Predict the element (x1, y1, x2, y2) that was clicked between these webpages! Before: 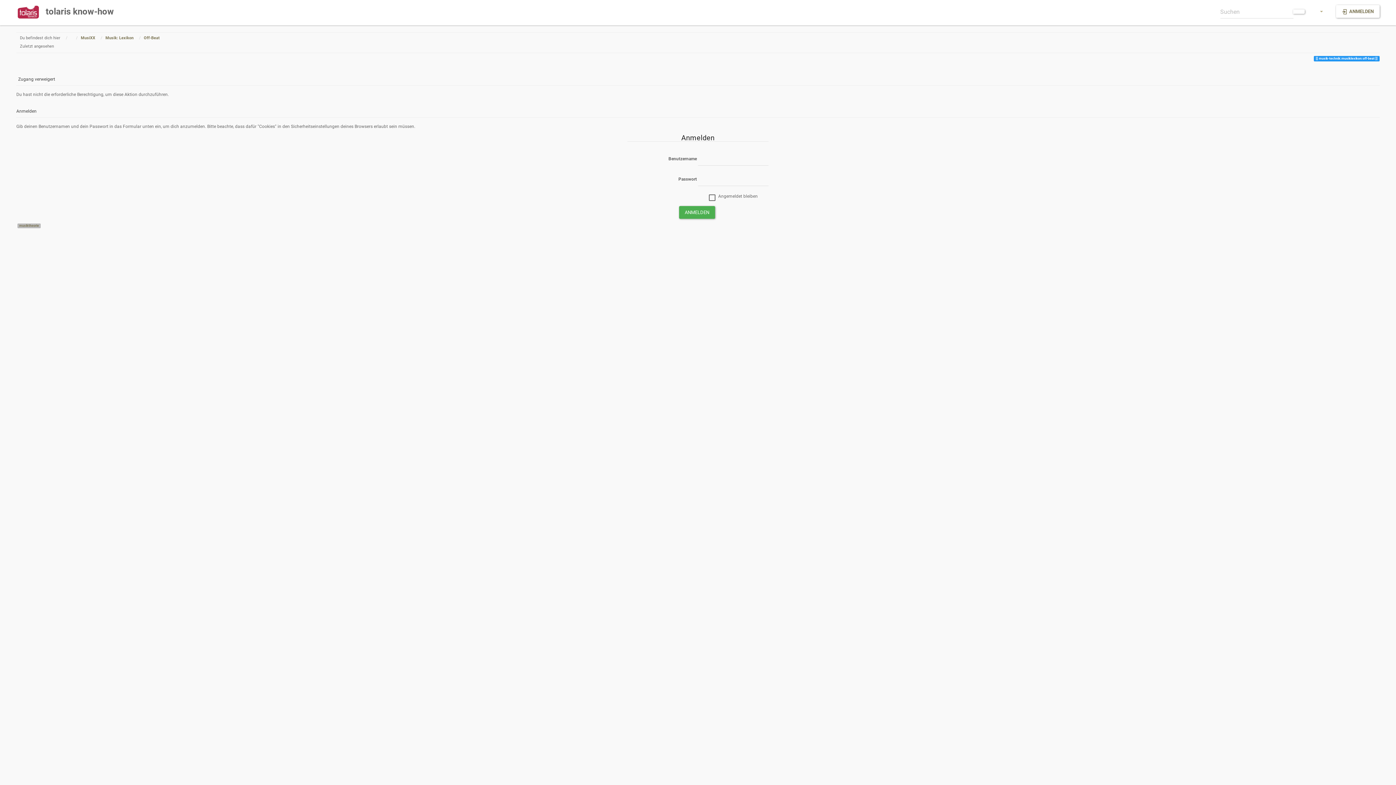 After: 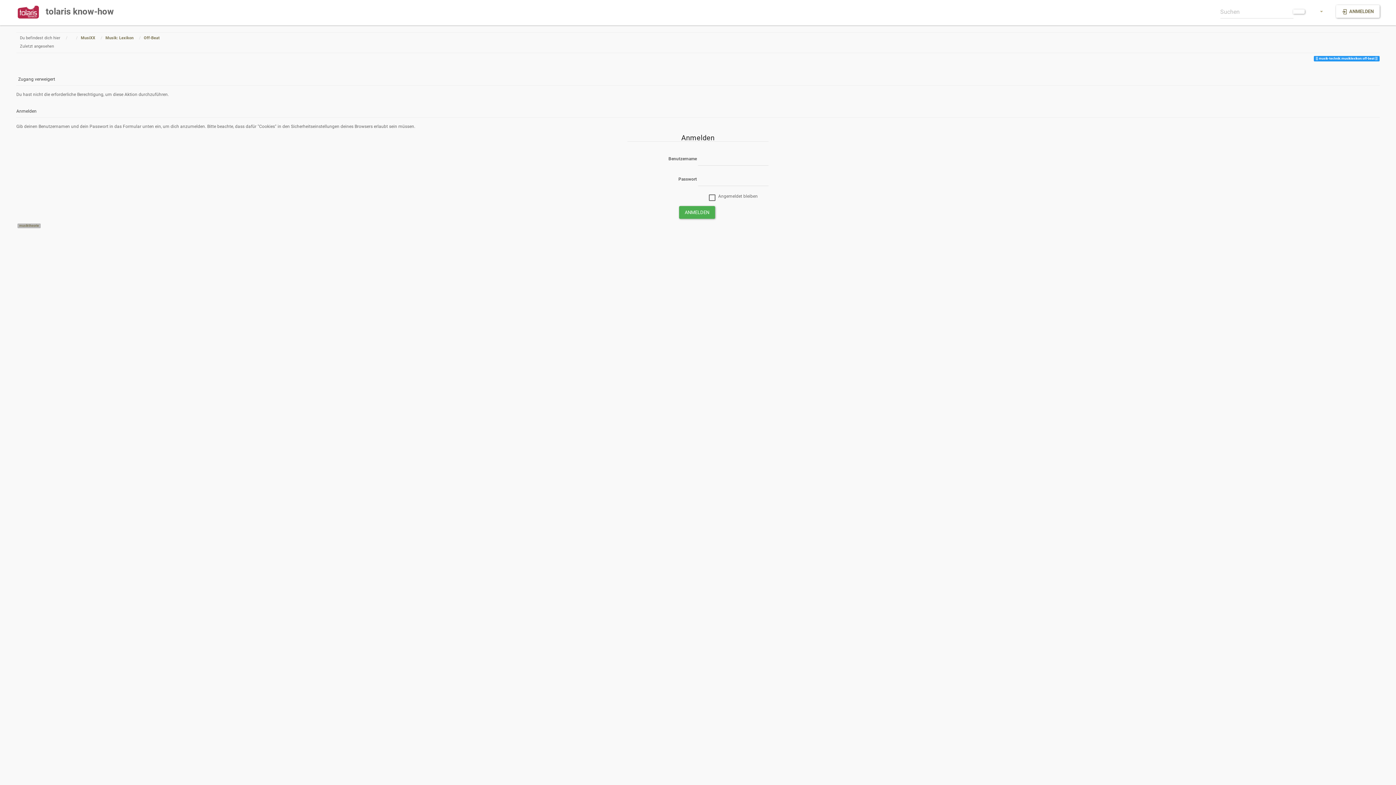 Action: label: Off-Beat bbox: (143, 35, 159, 40)